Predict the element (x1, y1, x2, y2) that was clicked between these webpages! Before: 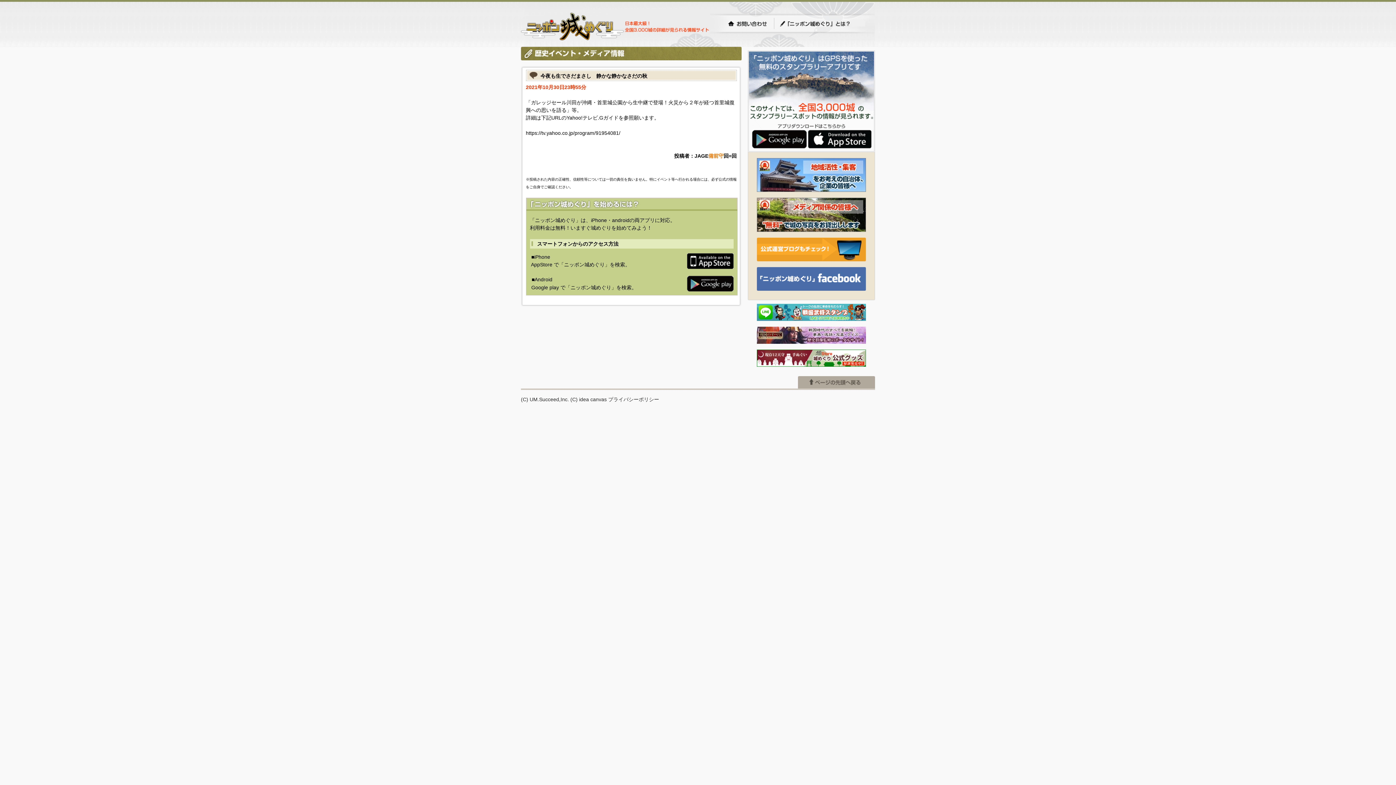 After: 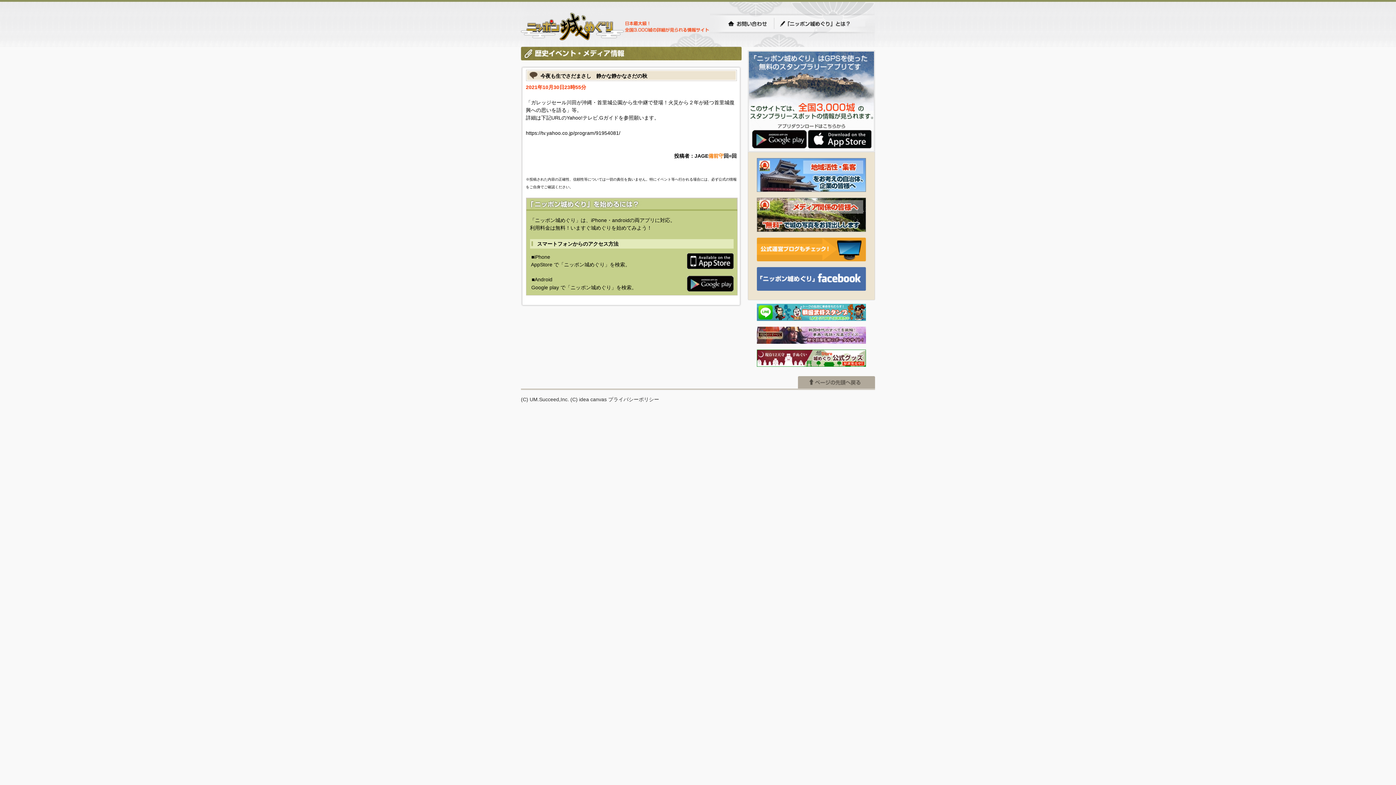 Action: bbox: (757, 362, 866, 367)